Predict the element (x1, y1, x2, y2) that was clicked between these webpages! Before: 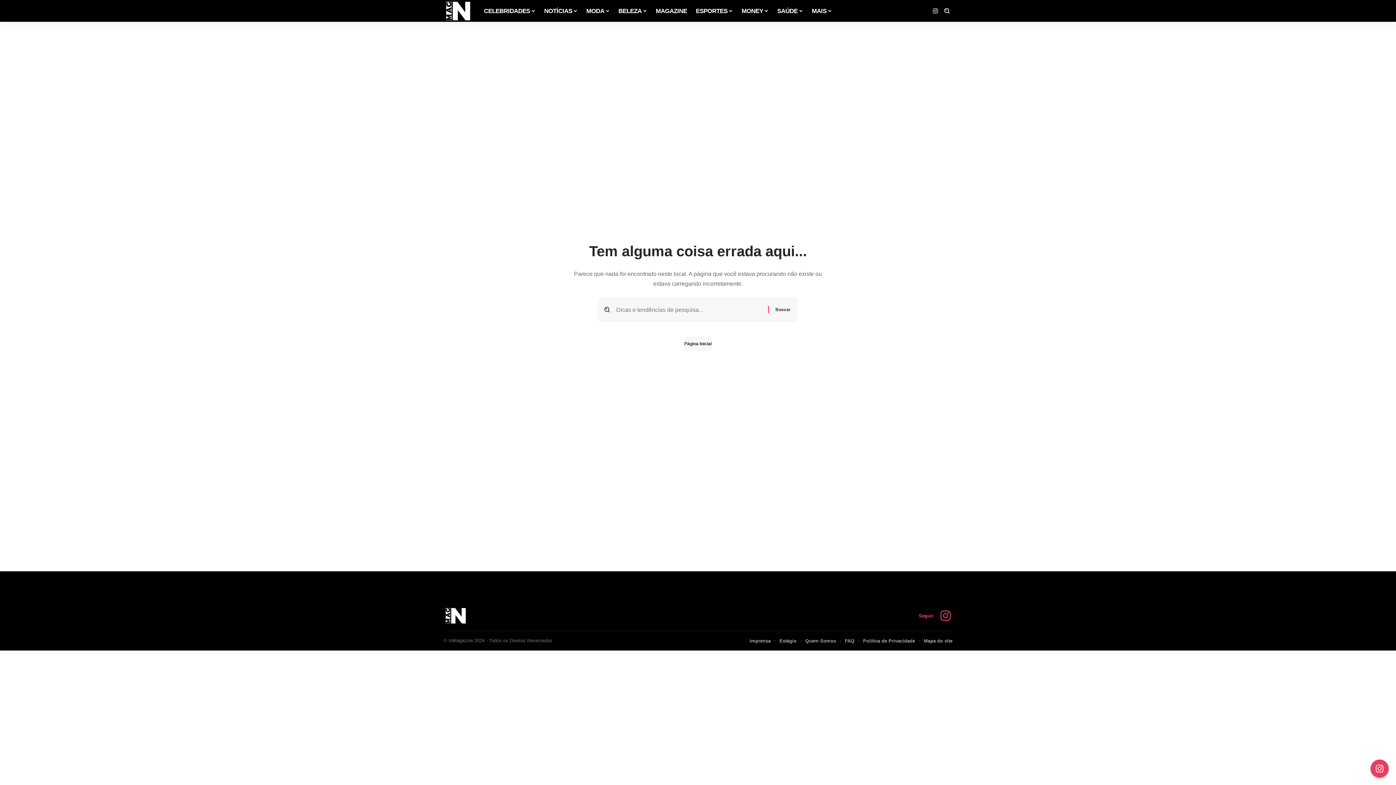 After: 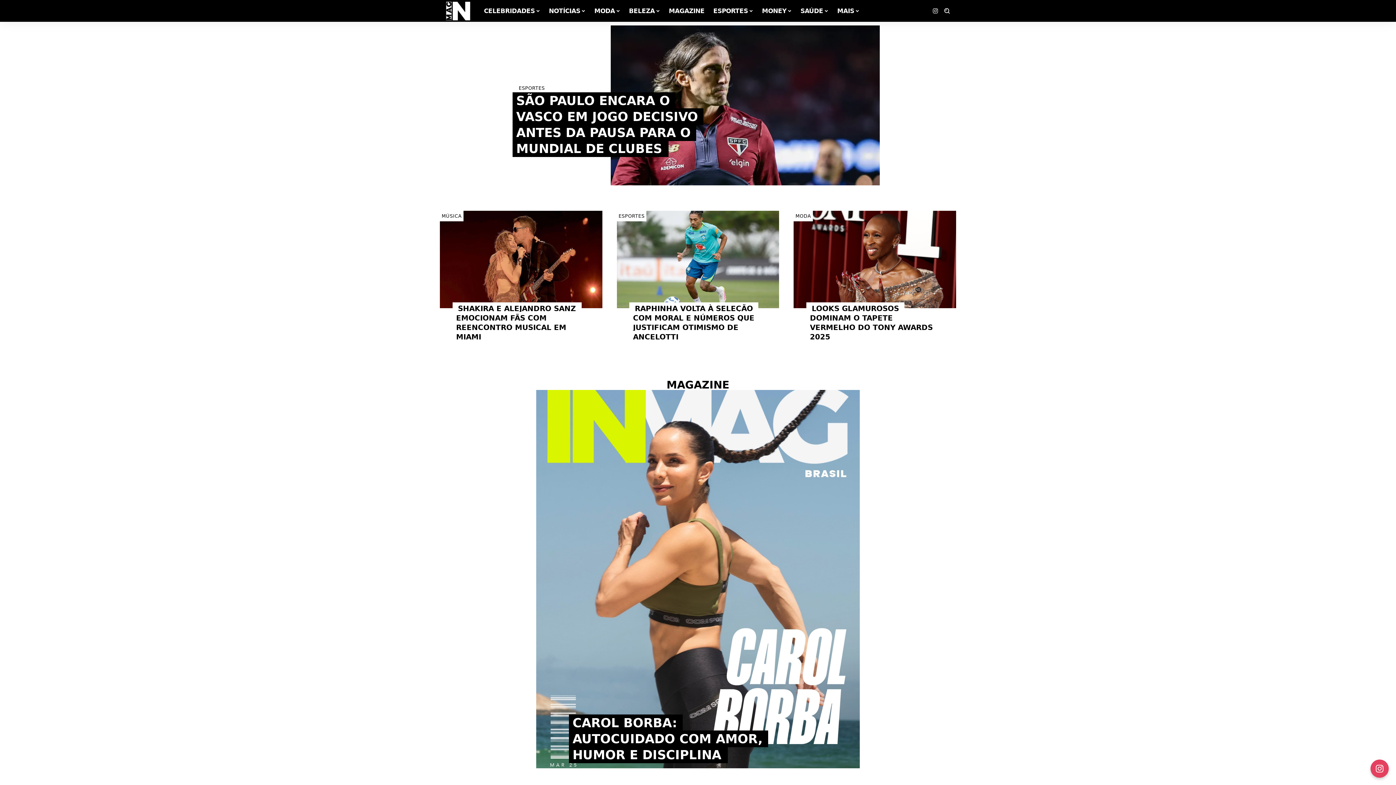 Action: bbox: (443, 606, 467, 625)